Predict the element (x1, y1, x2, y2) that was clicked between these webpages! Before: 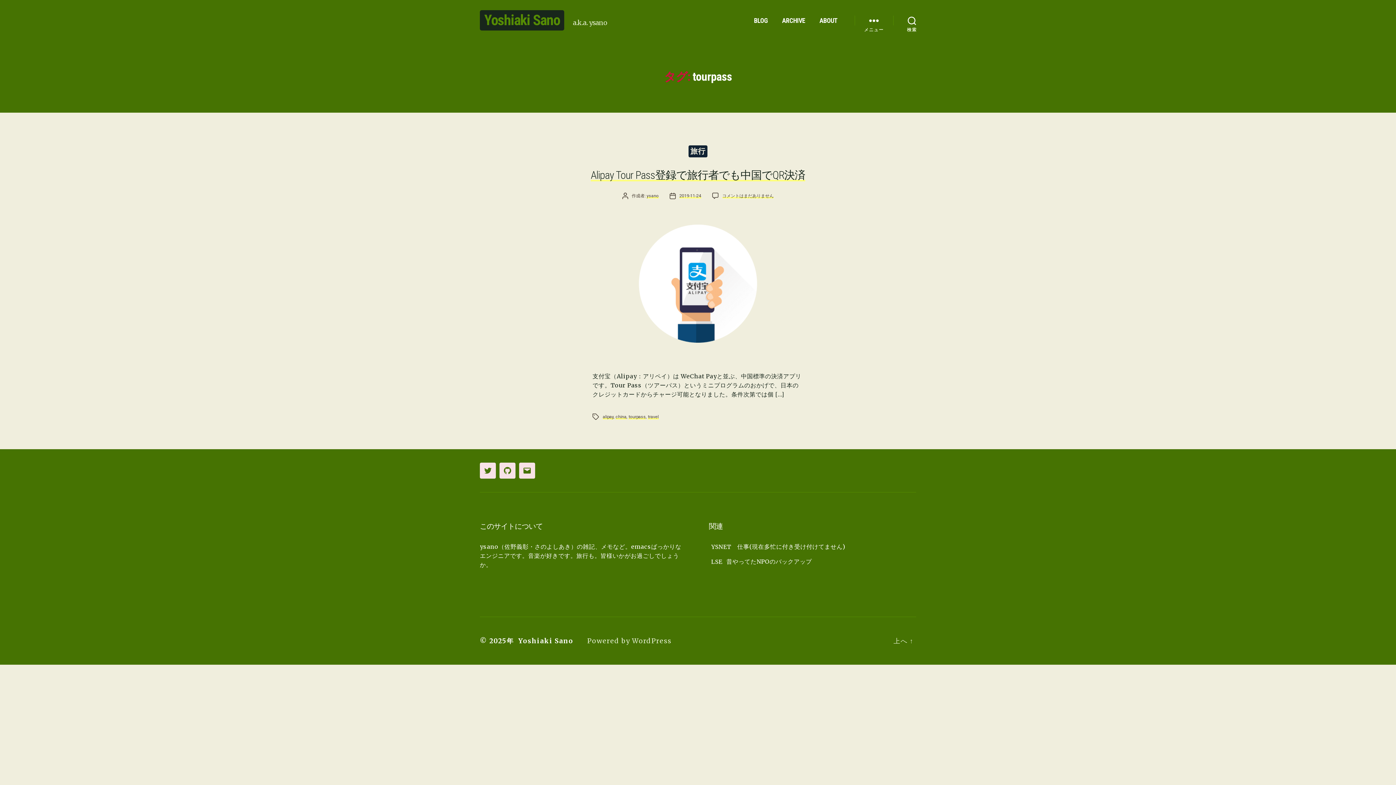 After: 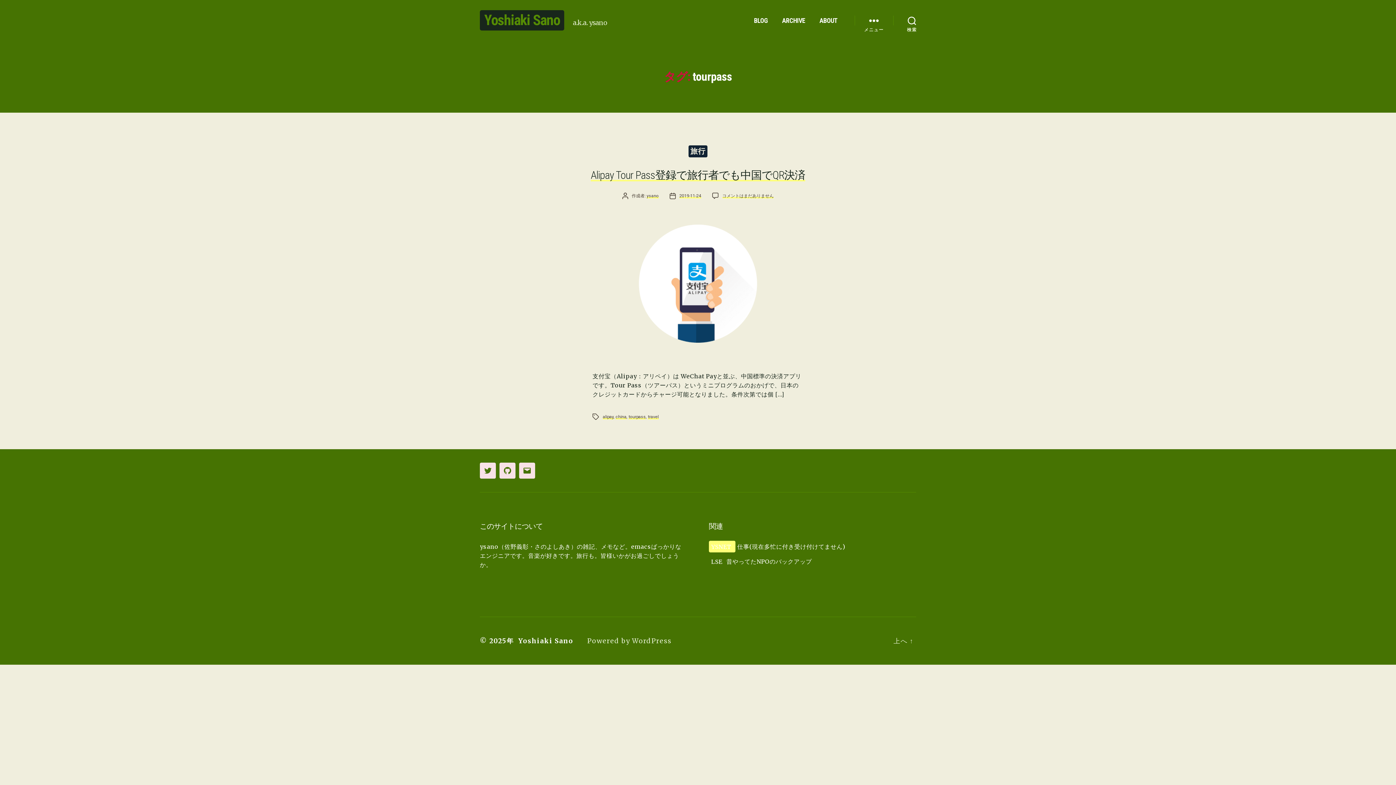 Action: bbox: (709, 540, 735, 552) label: YSNET 